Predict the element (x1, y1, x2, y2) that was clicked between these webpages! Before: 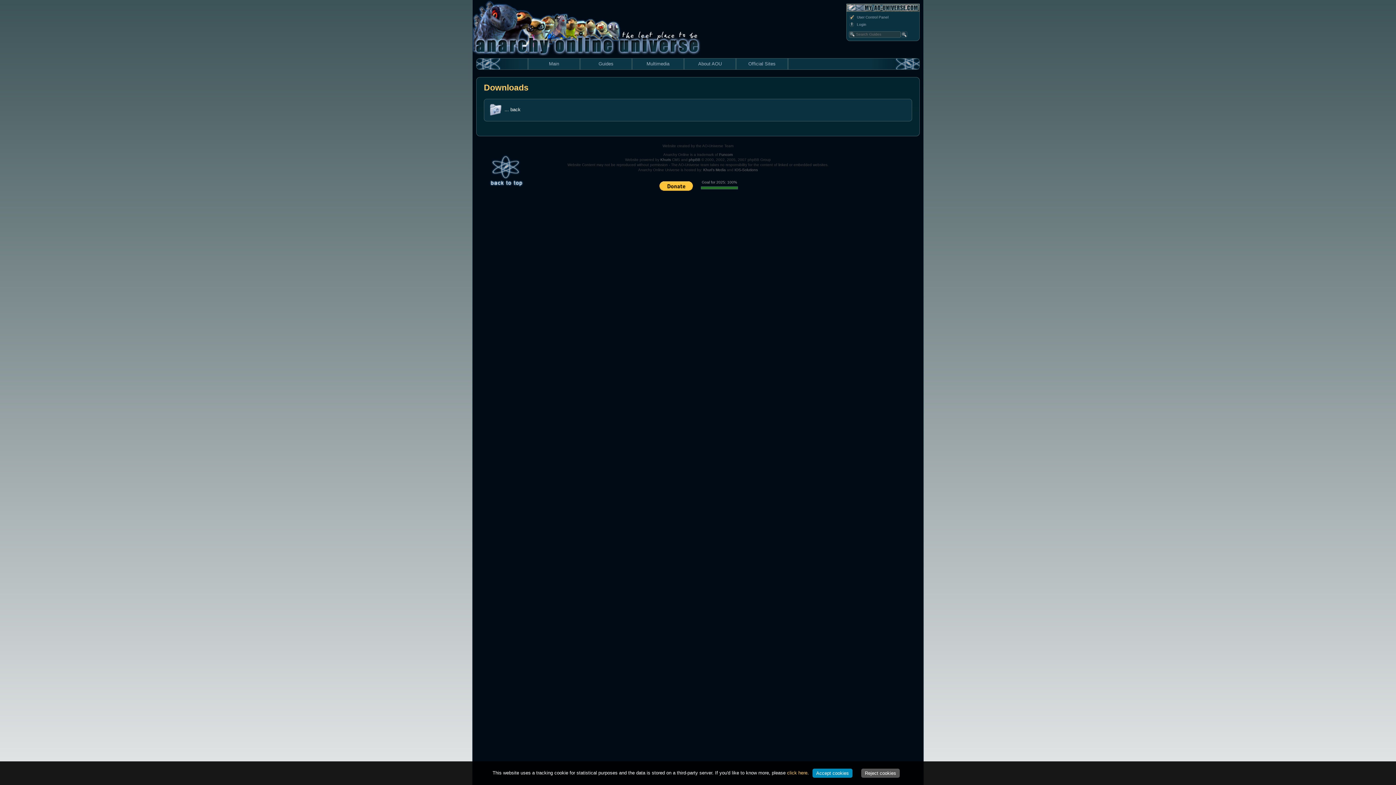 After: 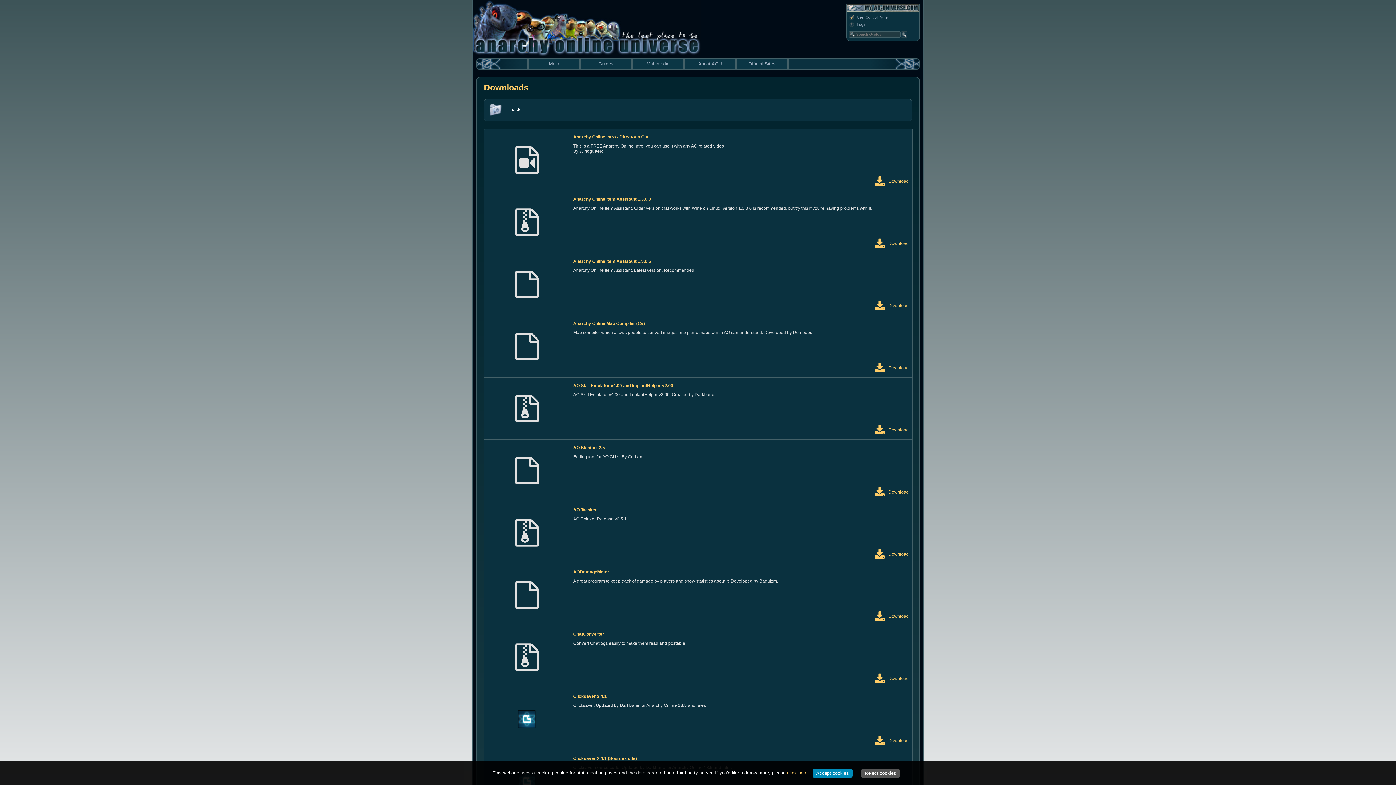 Action: label: ... back bbox: (488, 102, 908, 117)